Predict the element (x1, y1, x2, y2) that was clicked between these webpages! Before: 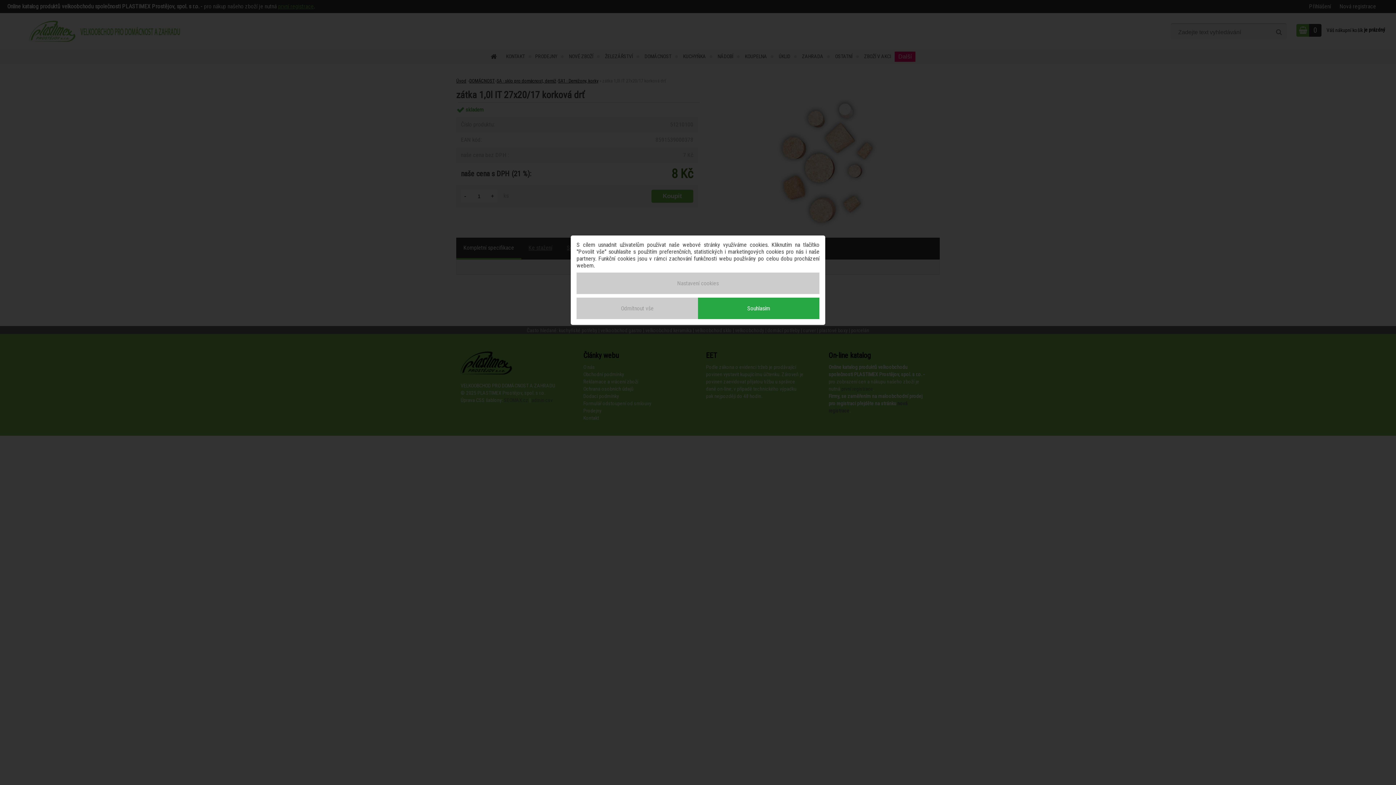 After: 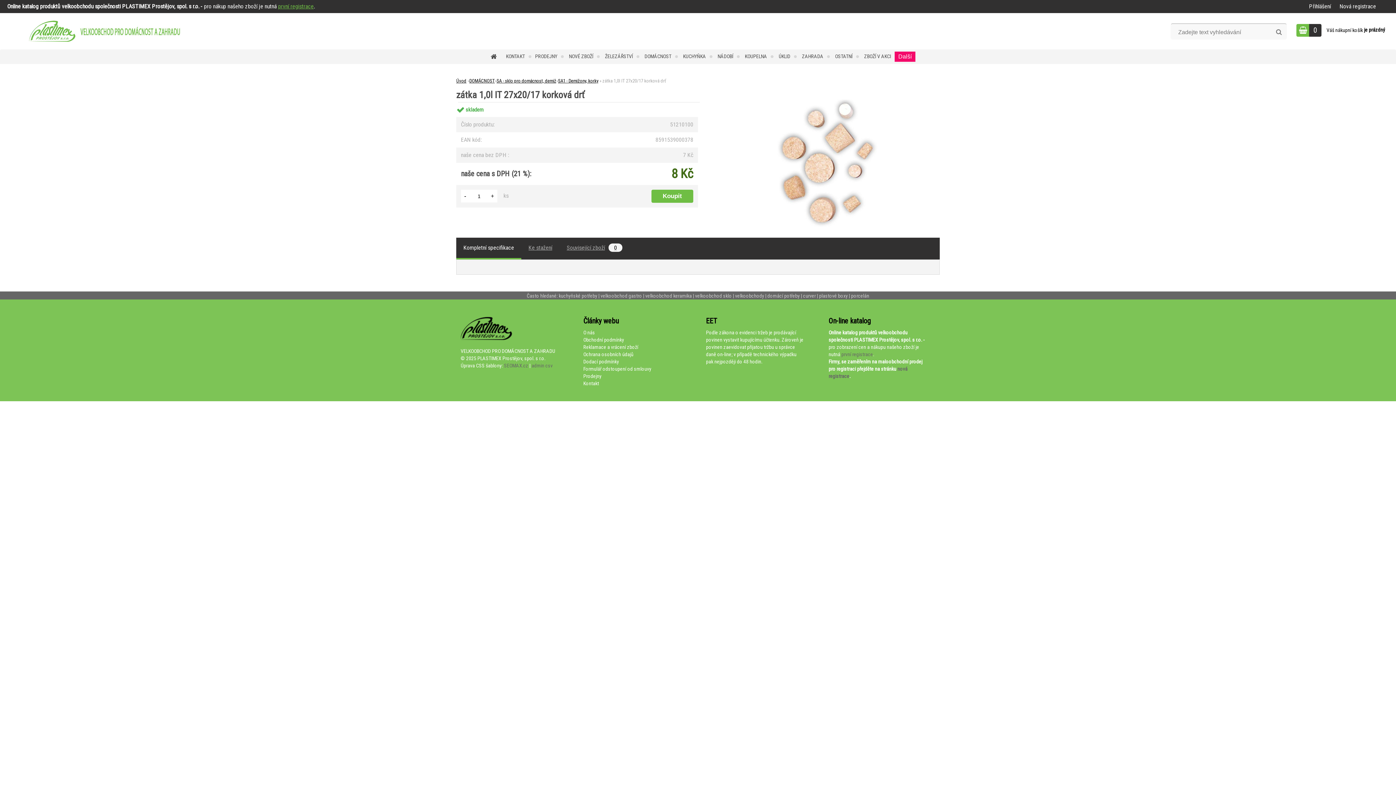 Action: label: Odmítnout vše bbox: (576, 297, 698, 319)